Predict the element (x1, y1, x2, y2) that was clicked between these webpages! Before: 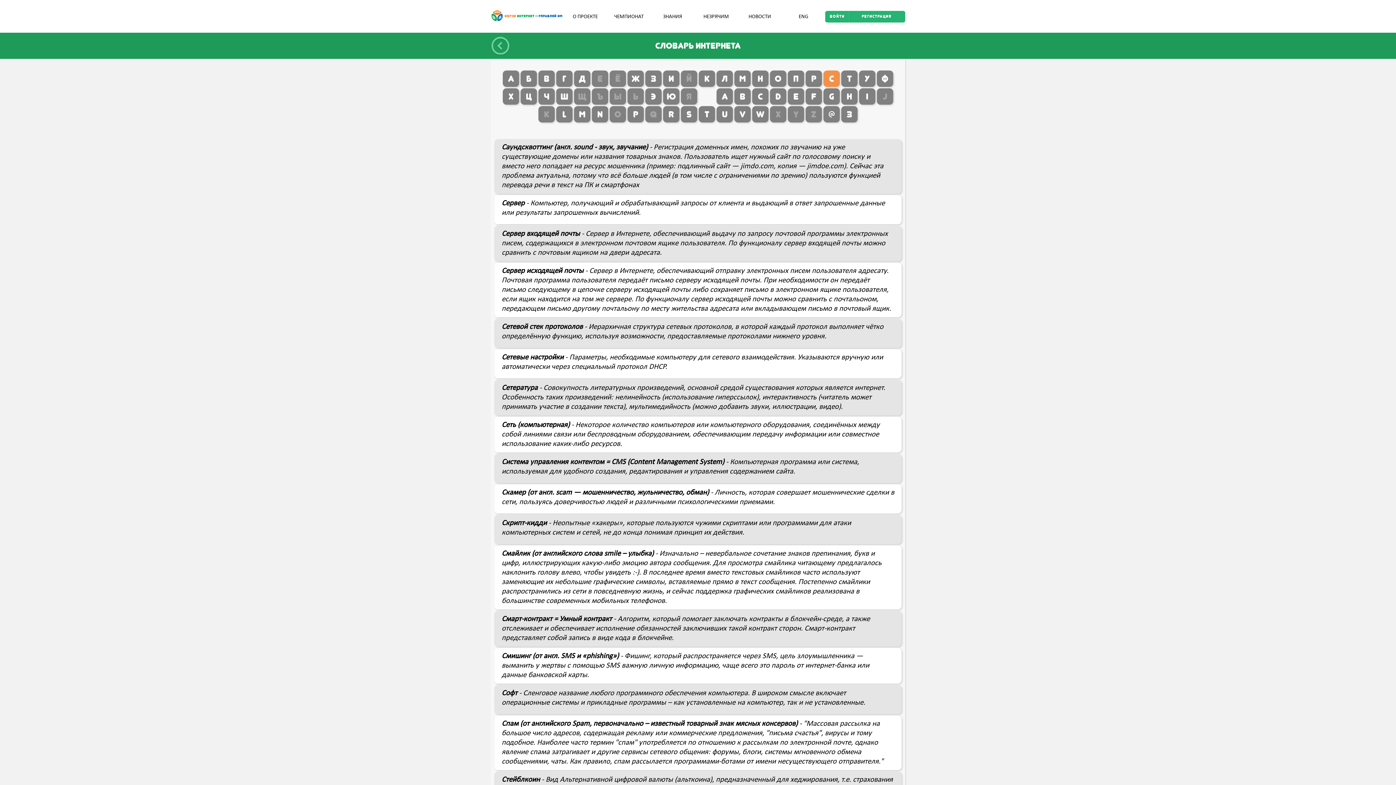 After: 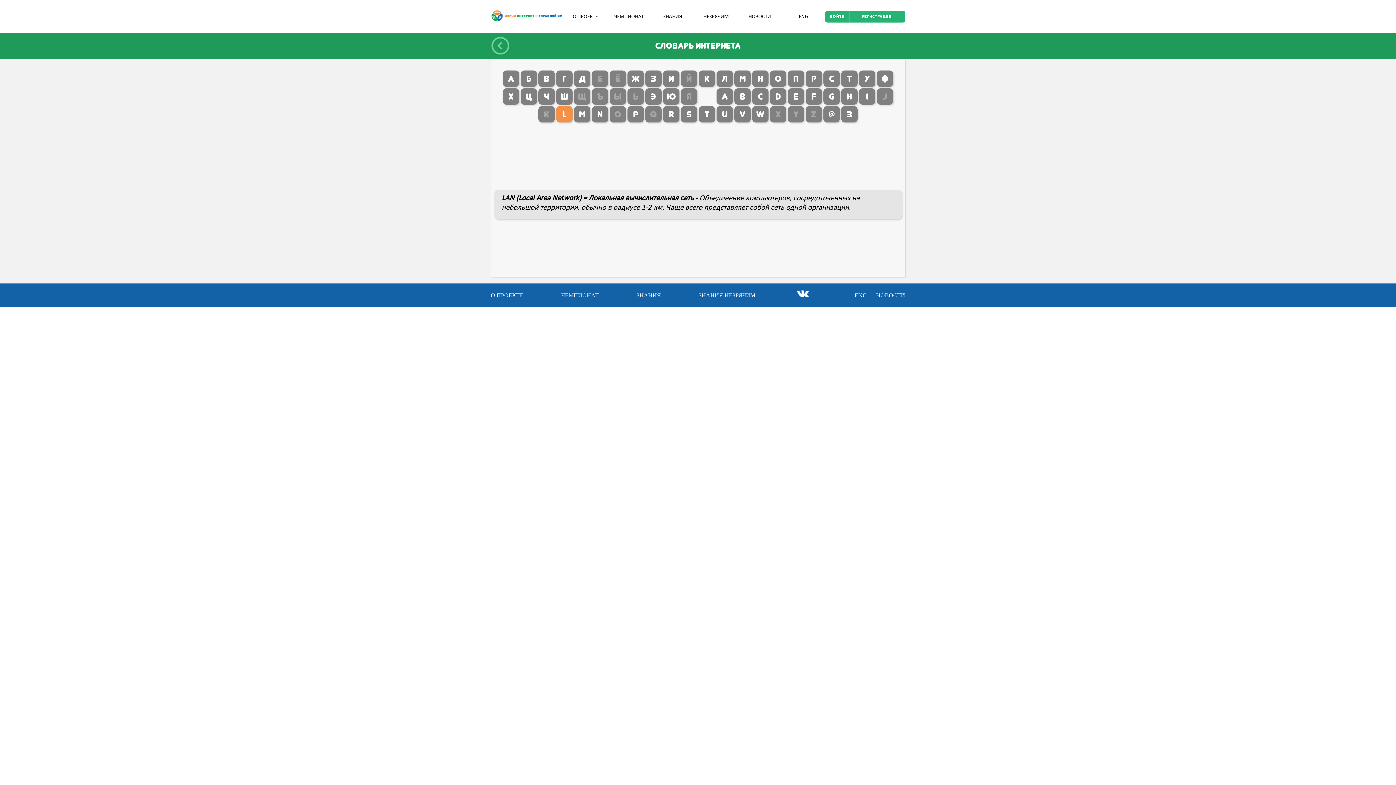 Action: label: L bbox: (556, 106, 572, 122)